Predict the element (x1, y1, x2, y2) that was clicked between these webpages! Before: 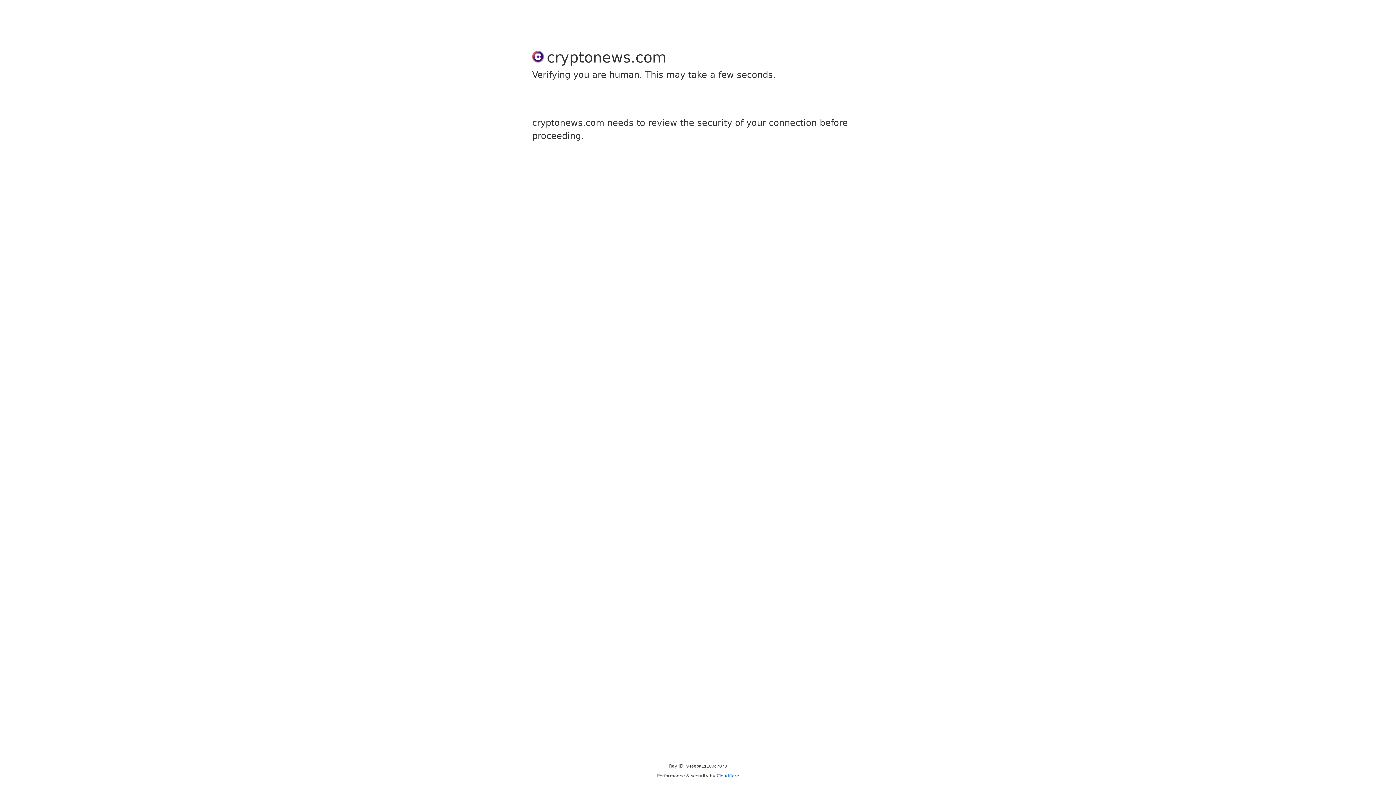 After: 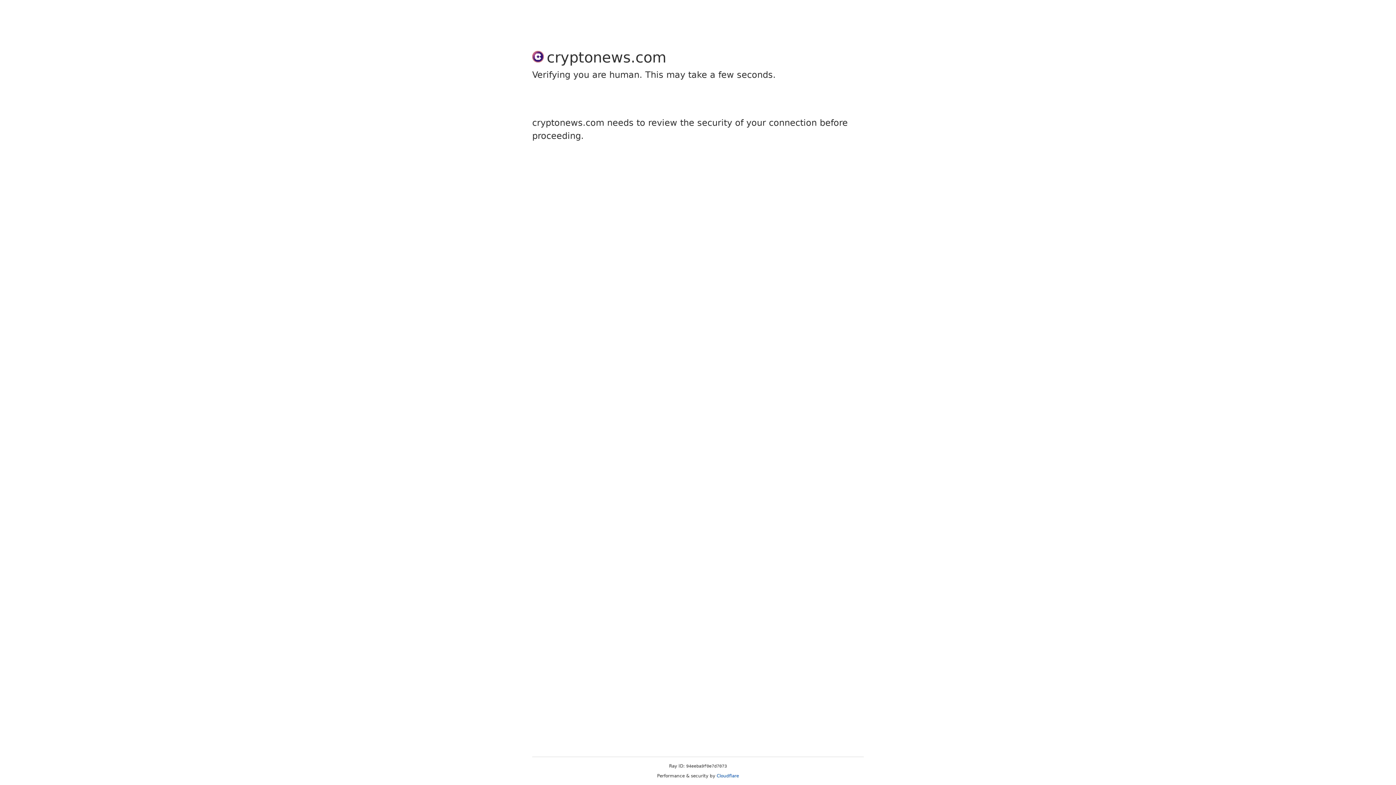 Action: label: Cloudflare bbox: (716, 773, 739, 778)